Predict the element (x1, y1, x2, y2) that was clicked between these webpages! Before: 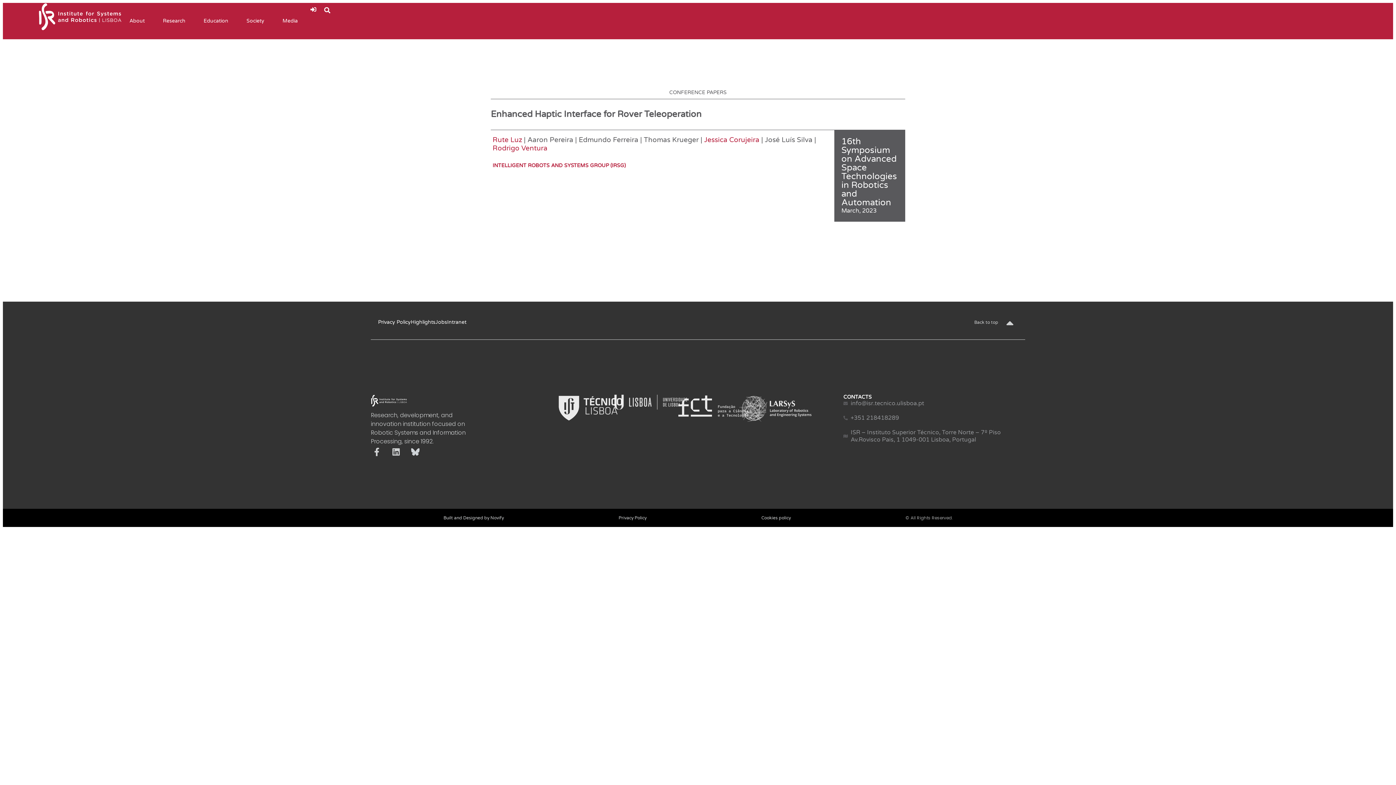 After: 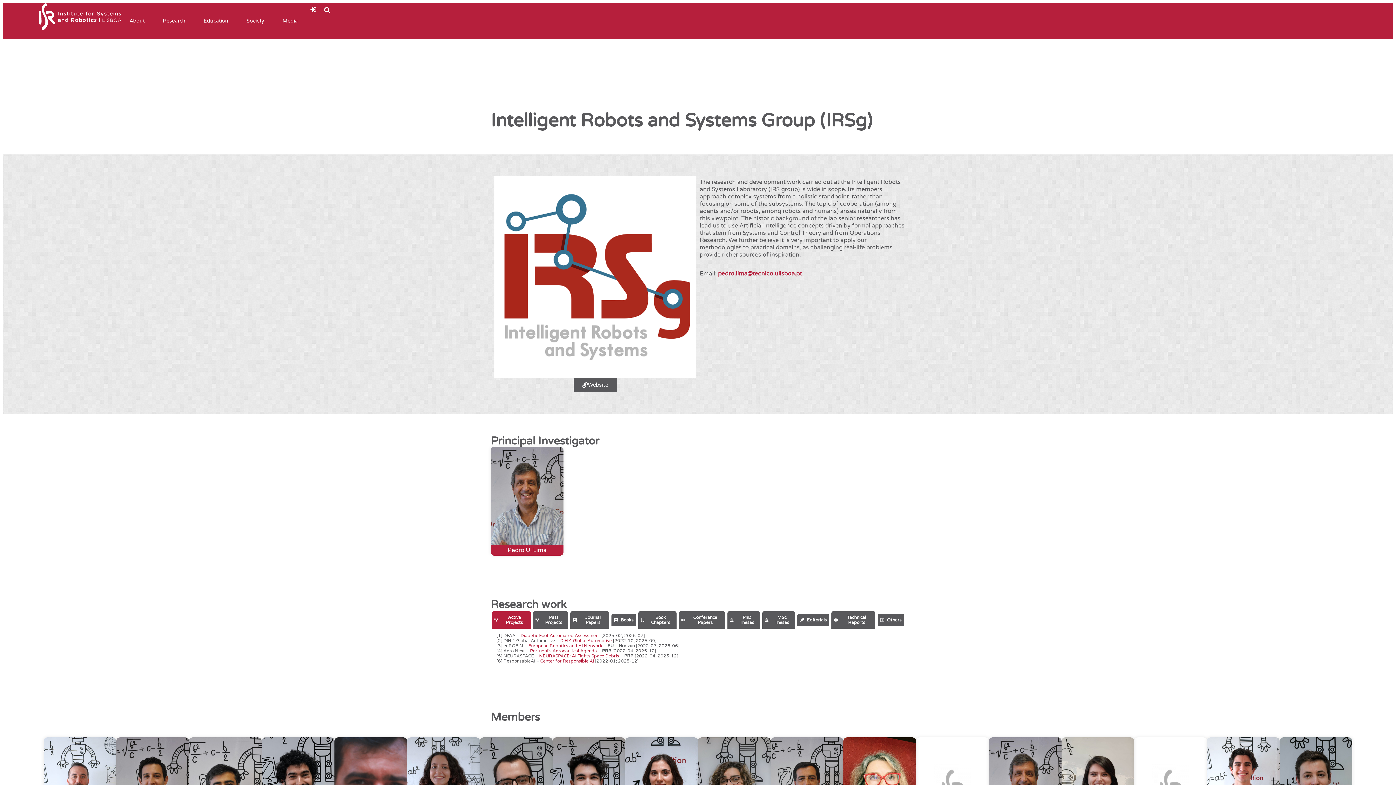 Action: label: INTELLIGENT ROBOTS AND SYSTEMS GROUP (IRSG) bbox: (492, 162, 625, 168)